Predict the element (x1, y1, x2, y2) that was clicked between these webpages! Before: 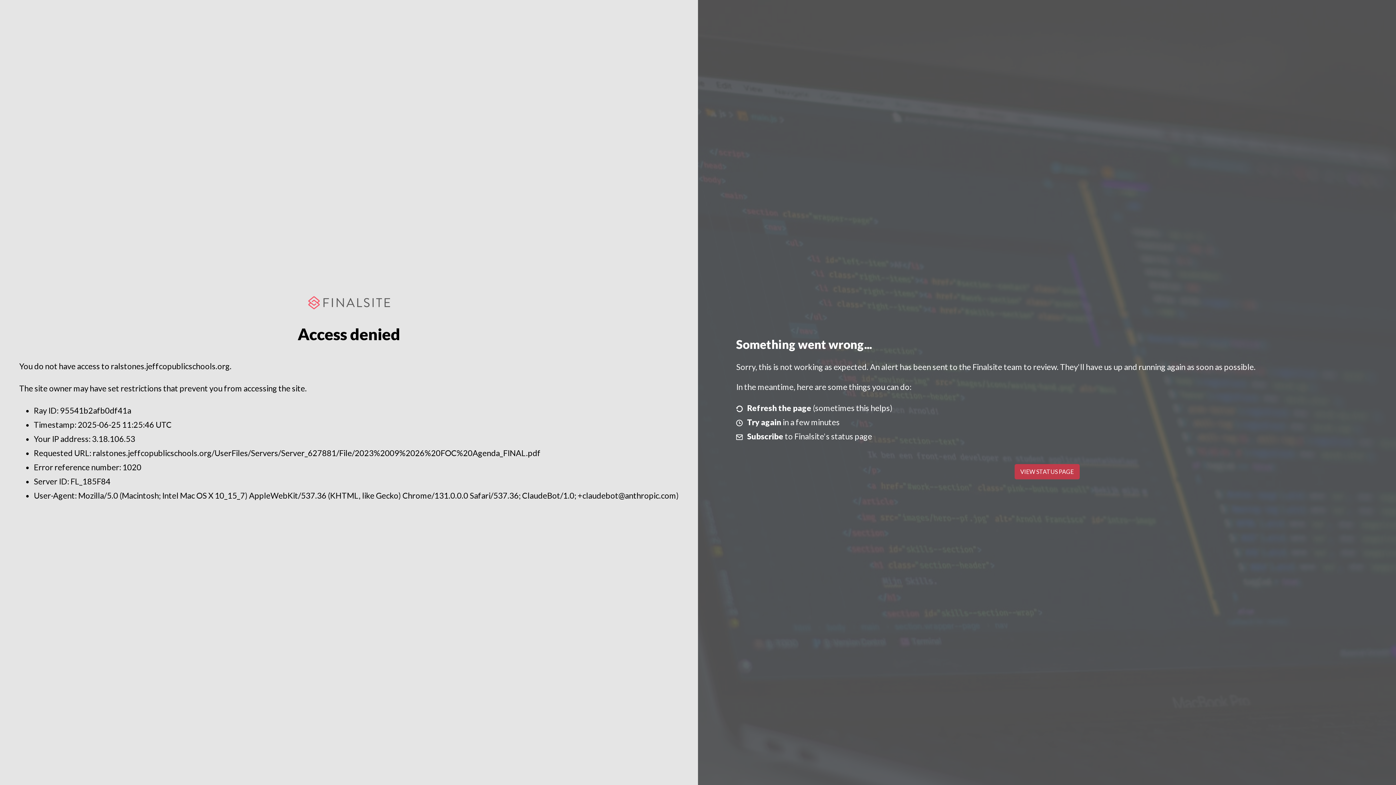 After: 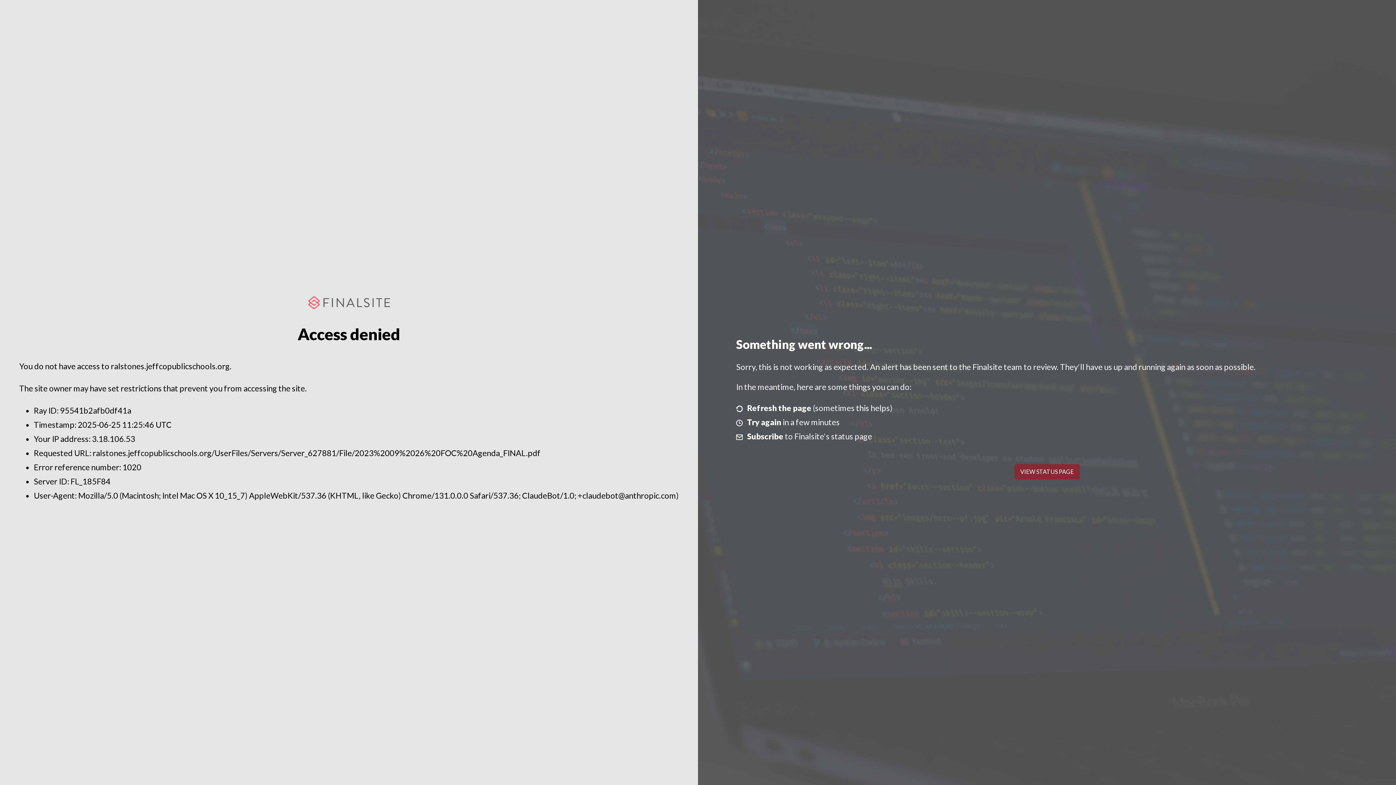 Action: label: VIEW STATUS PAGE bbox: (1014, 464, 1079, 479)